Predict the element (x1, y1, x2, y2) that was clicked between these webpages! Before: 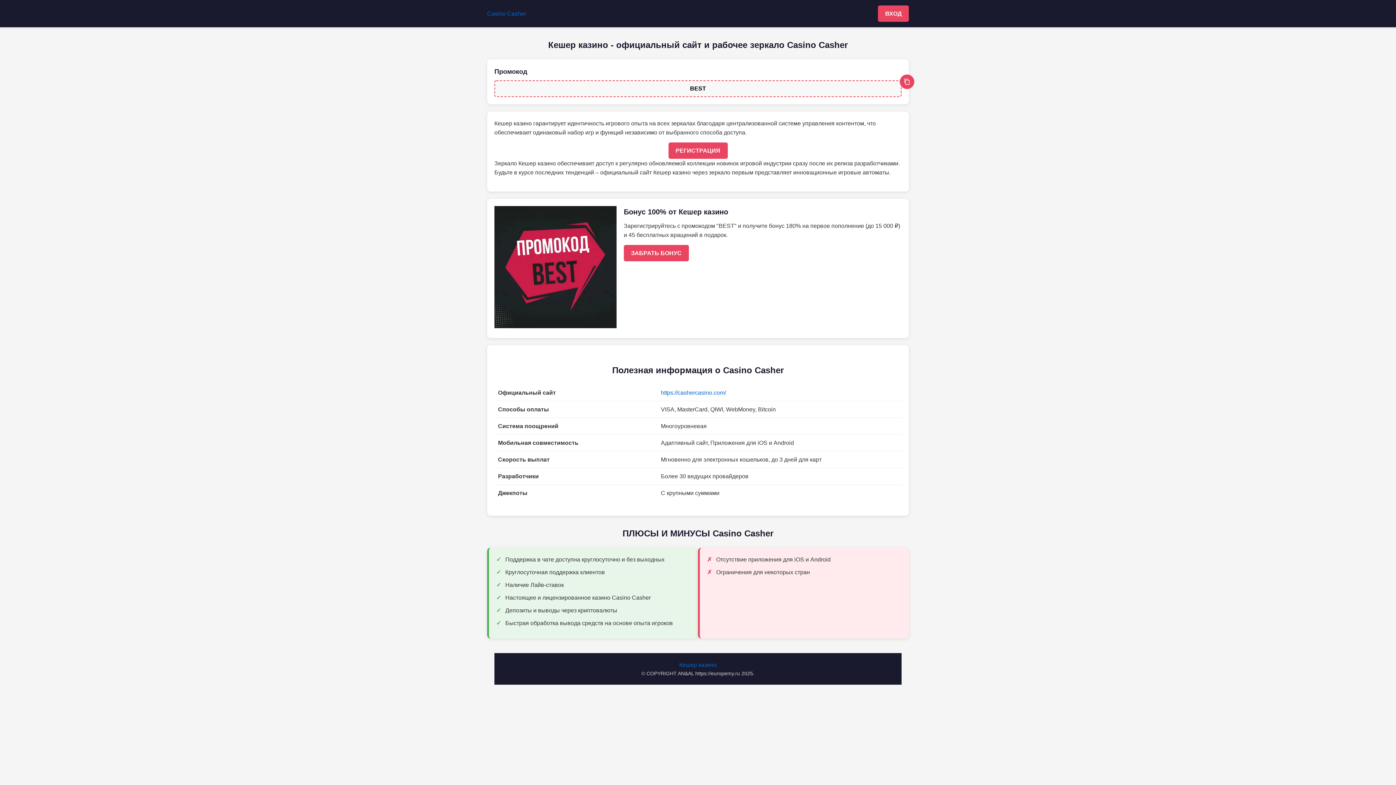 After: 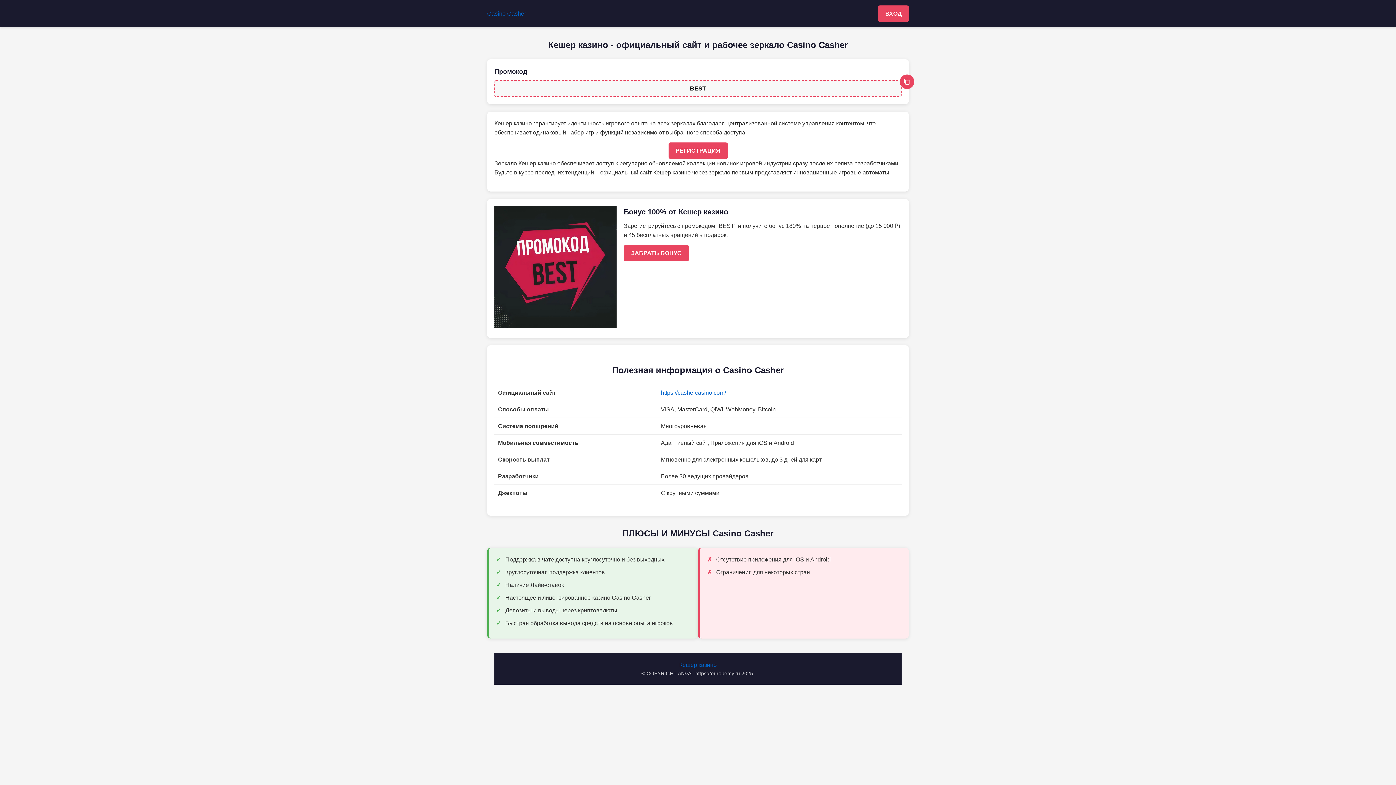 Action: bbox: (900, 74, 914, 89)